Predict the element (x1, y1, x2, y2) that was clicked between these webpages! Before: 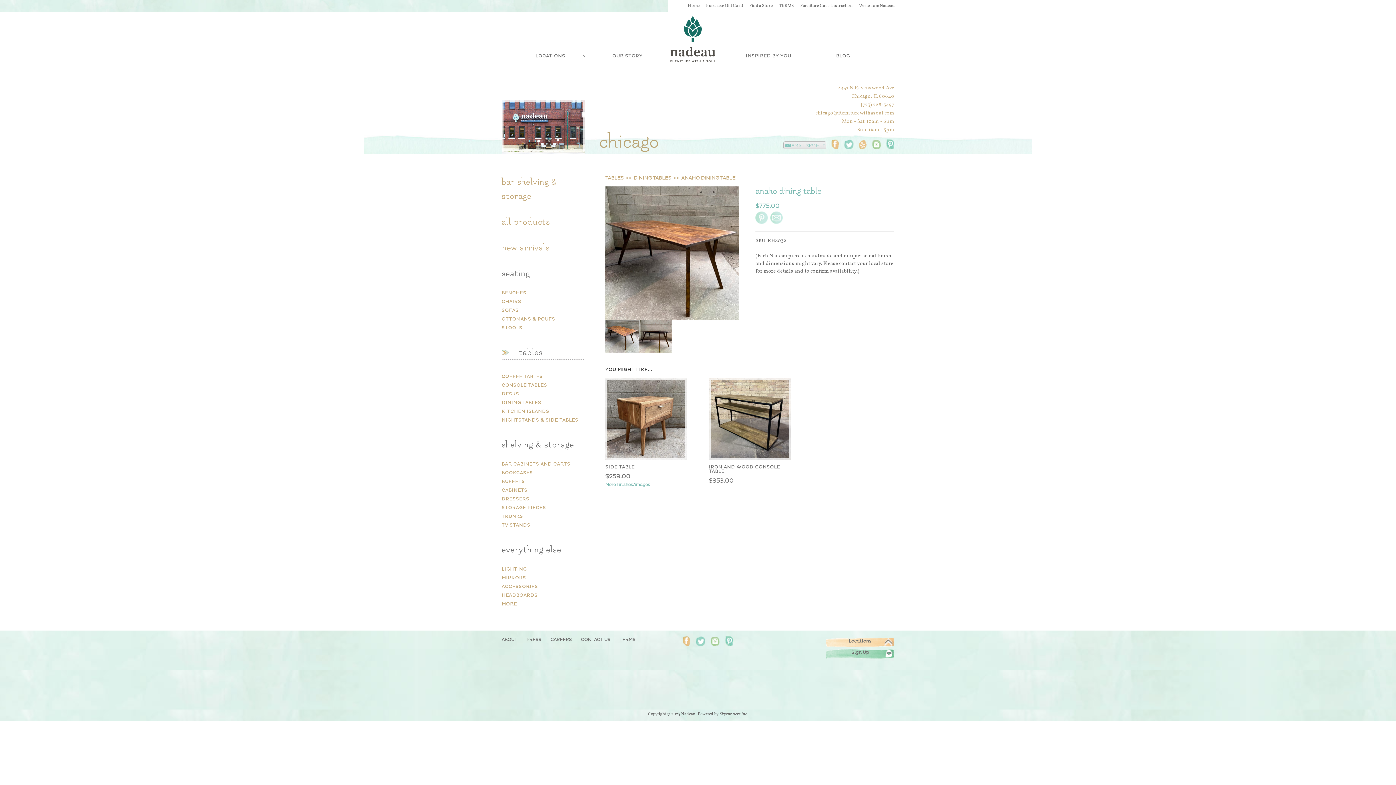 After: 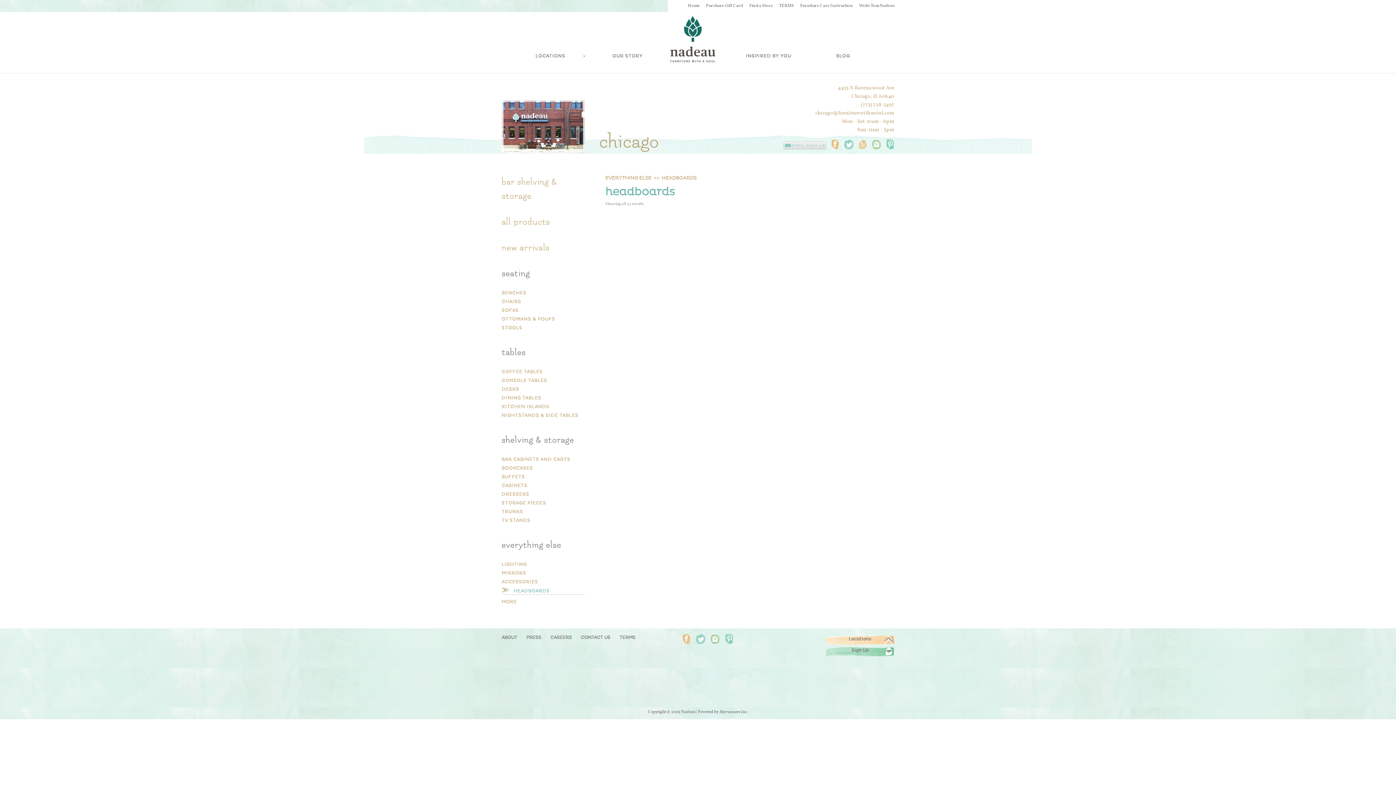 Action: bbox: (501, 593, 537, 598) label: HEADBOARDS